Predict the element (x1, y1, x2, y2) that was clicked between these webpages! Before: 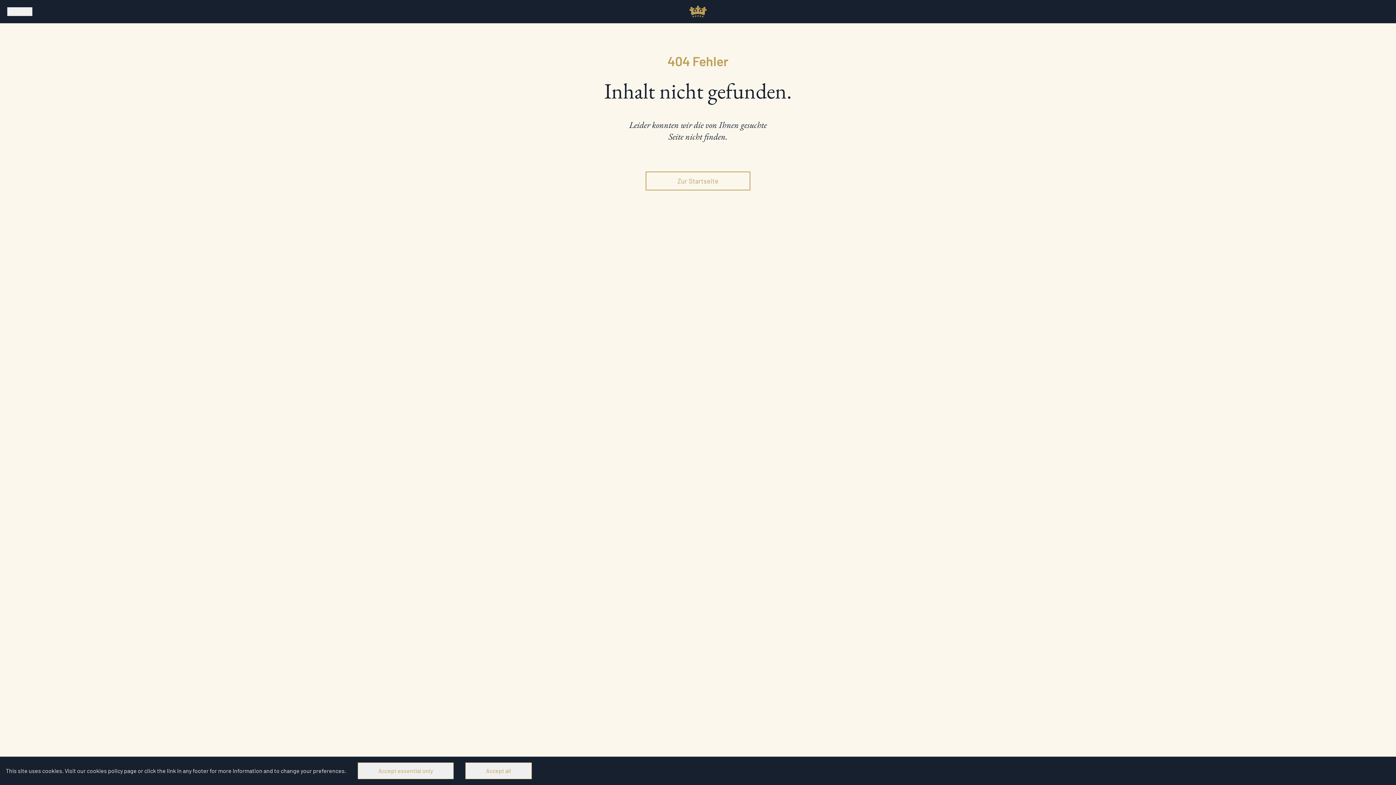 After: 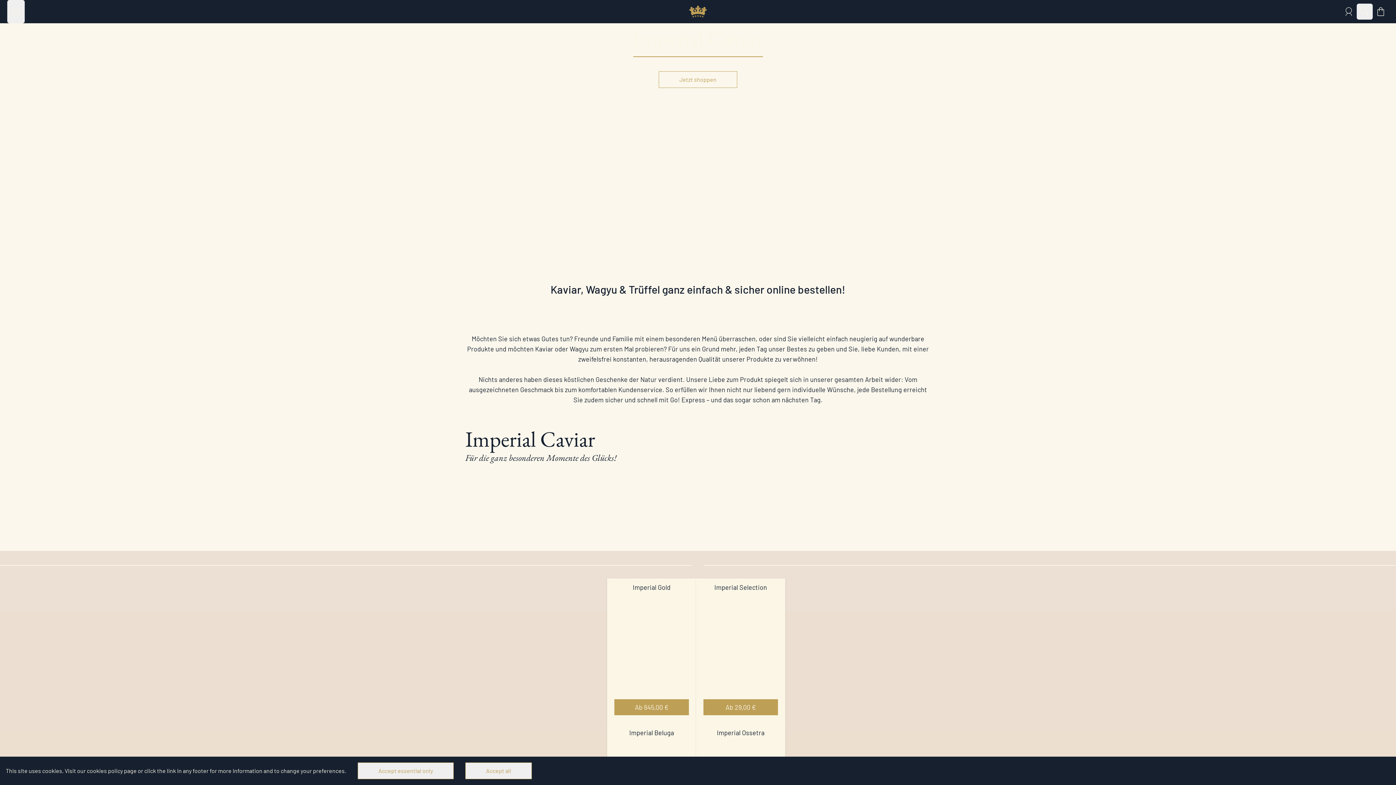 Action: label: Zurück zur Startseite bbox: (645, 171, 750, 190)